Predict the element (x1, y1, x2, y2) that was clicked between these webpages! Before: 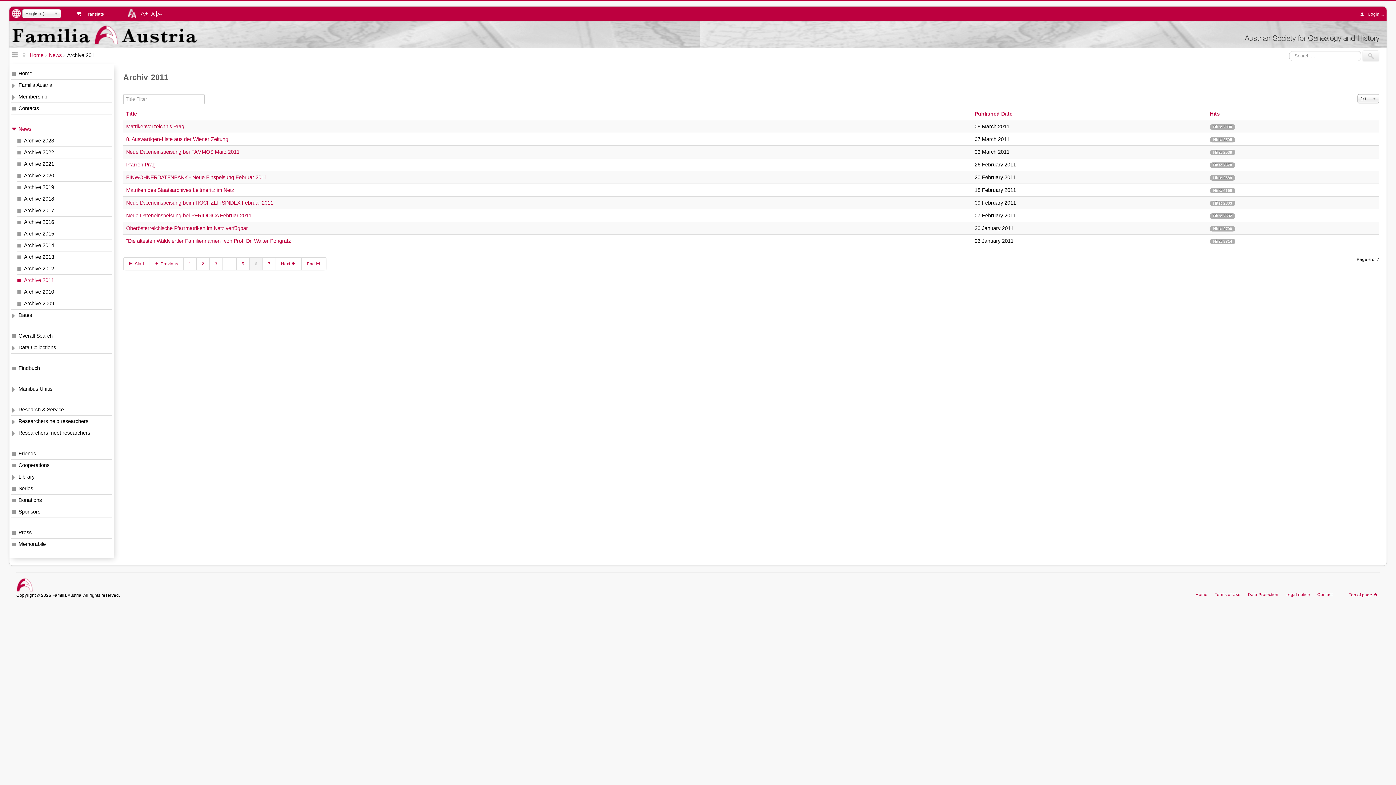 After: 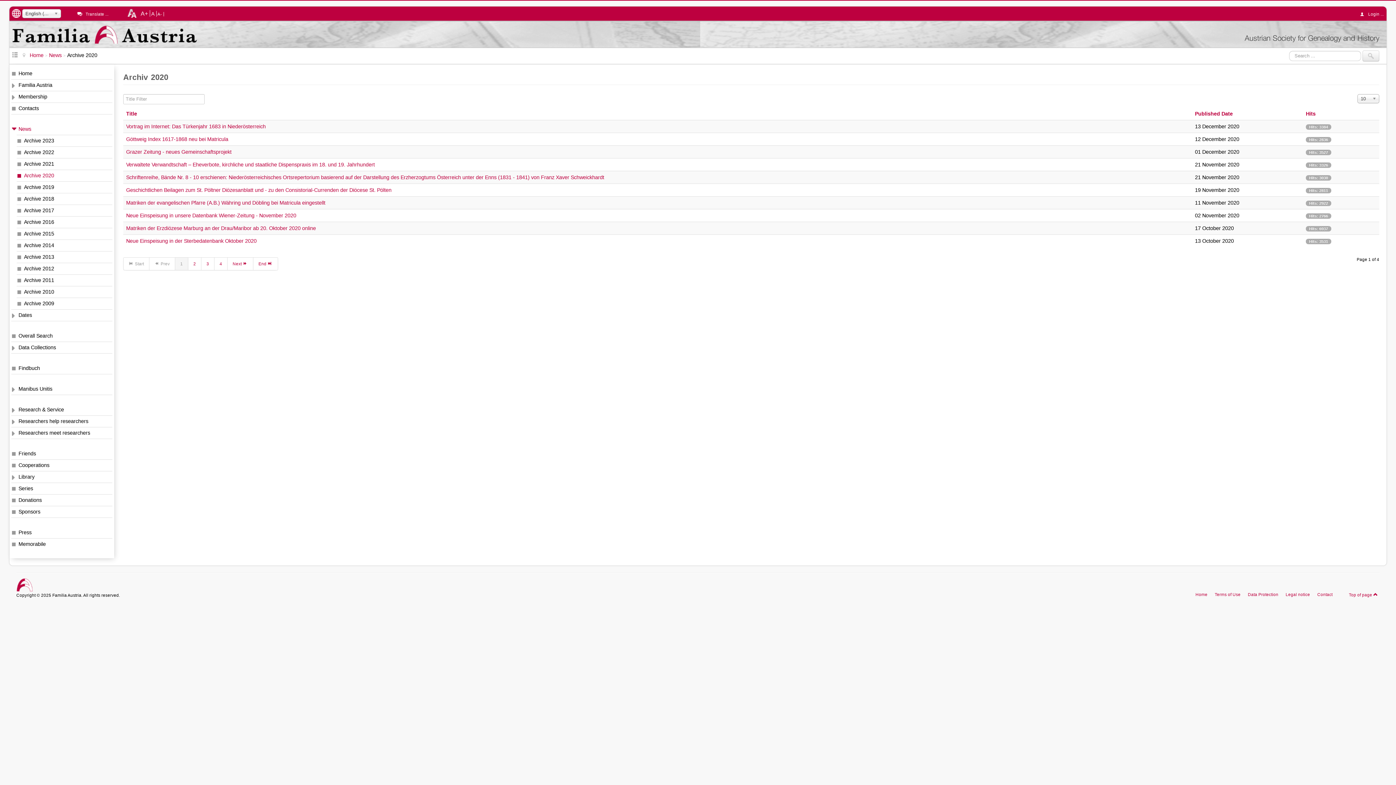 Action: label: Archive 2020 bbox: (16, 170, 112, 181)